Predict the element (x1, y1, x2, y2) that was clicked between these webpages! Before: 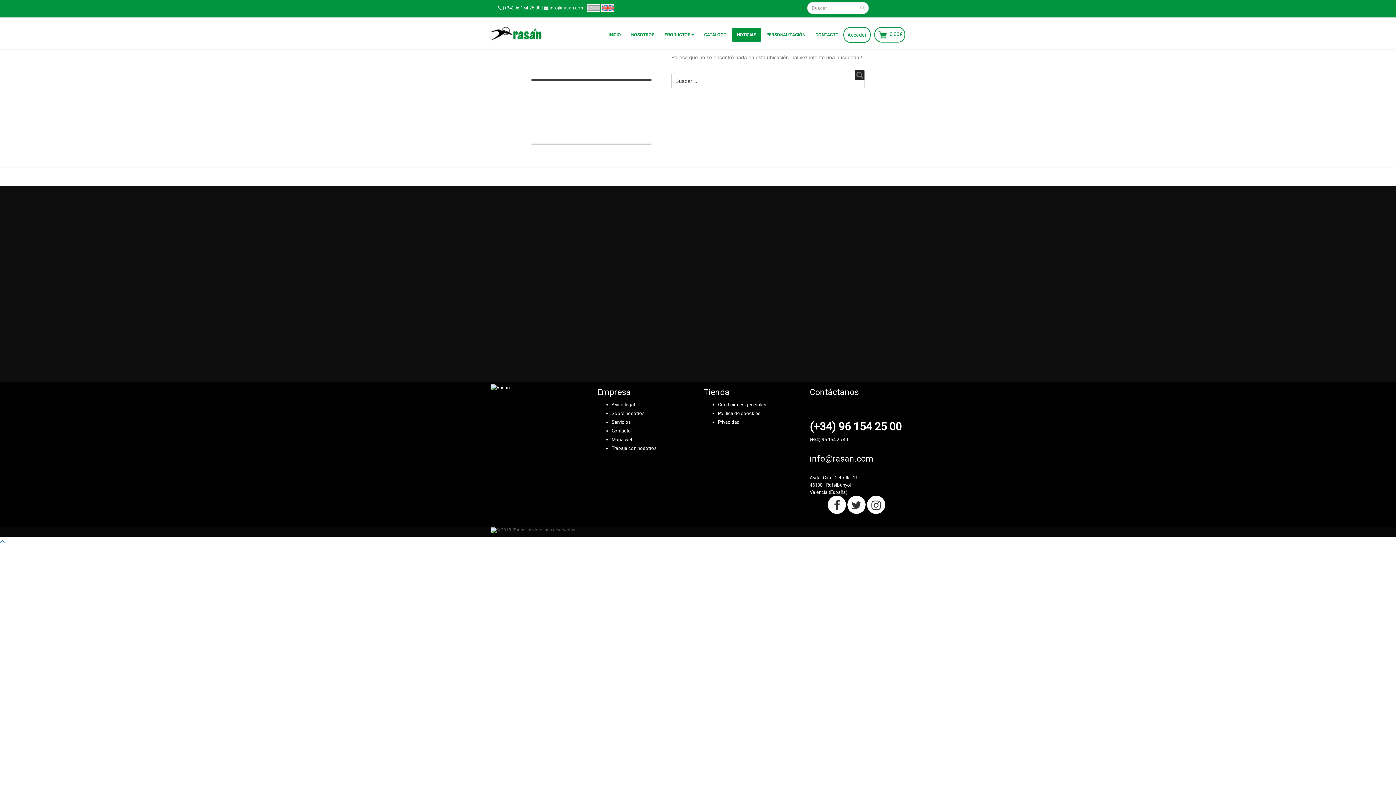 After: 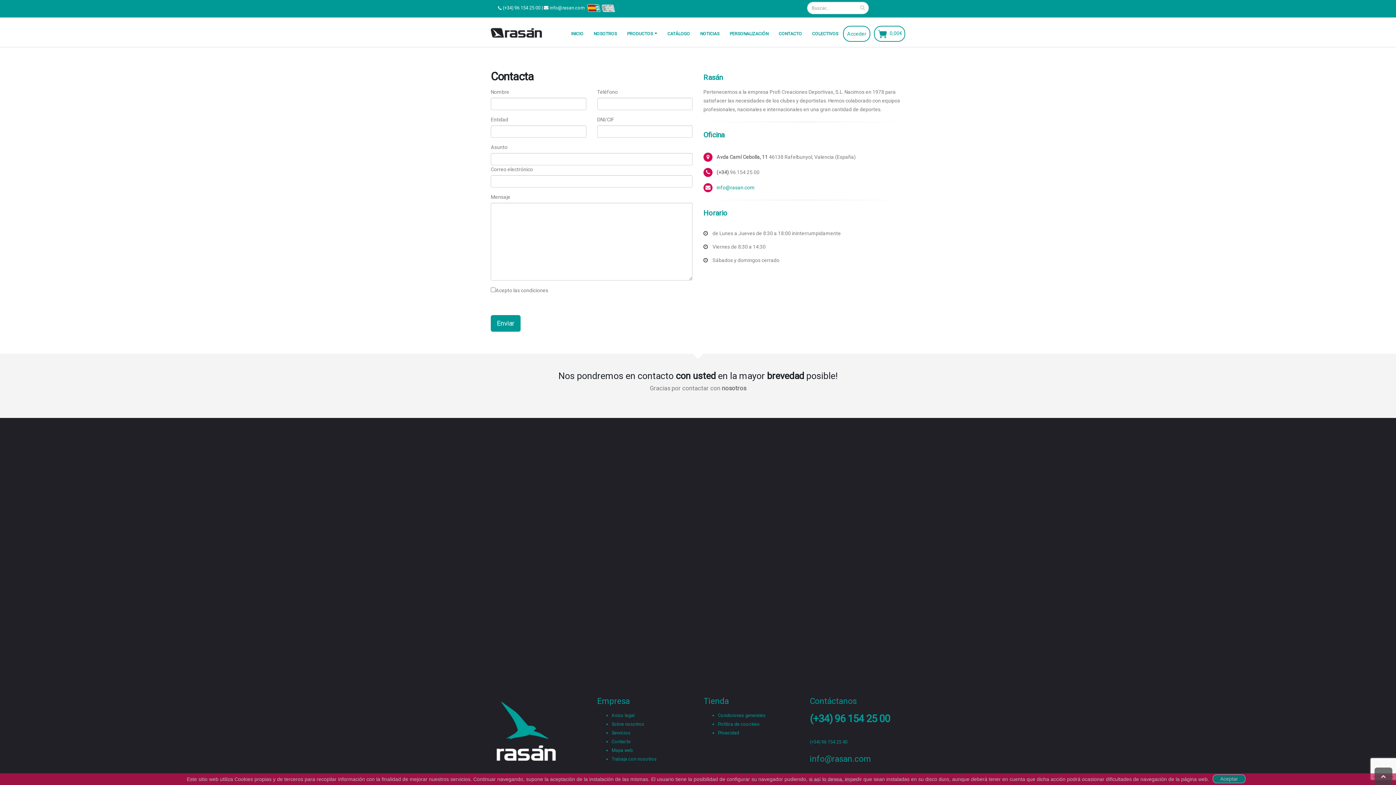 Action: bbox: (611, 428, 631, 433) label: Contacto